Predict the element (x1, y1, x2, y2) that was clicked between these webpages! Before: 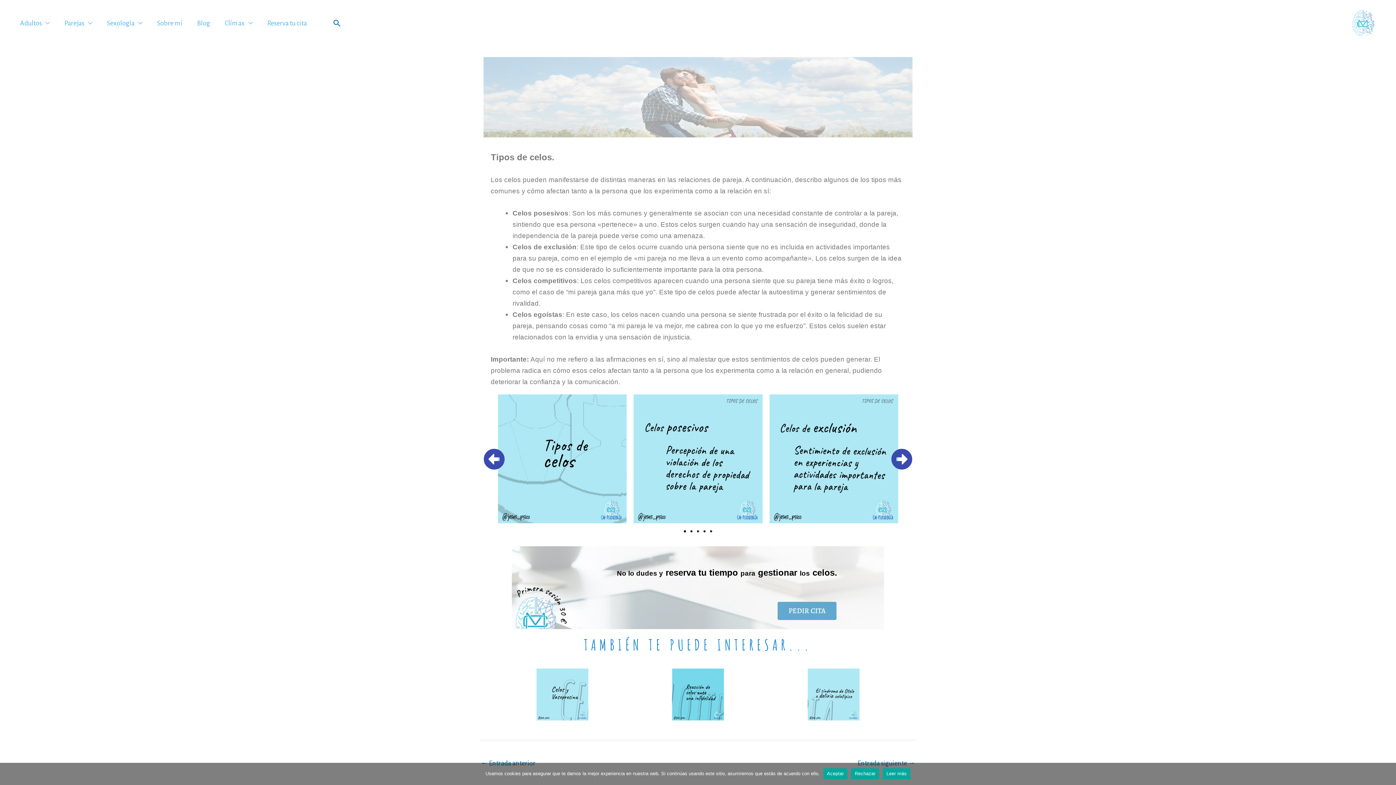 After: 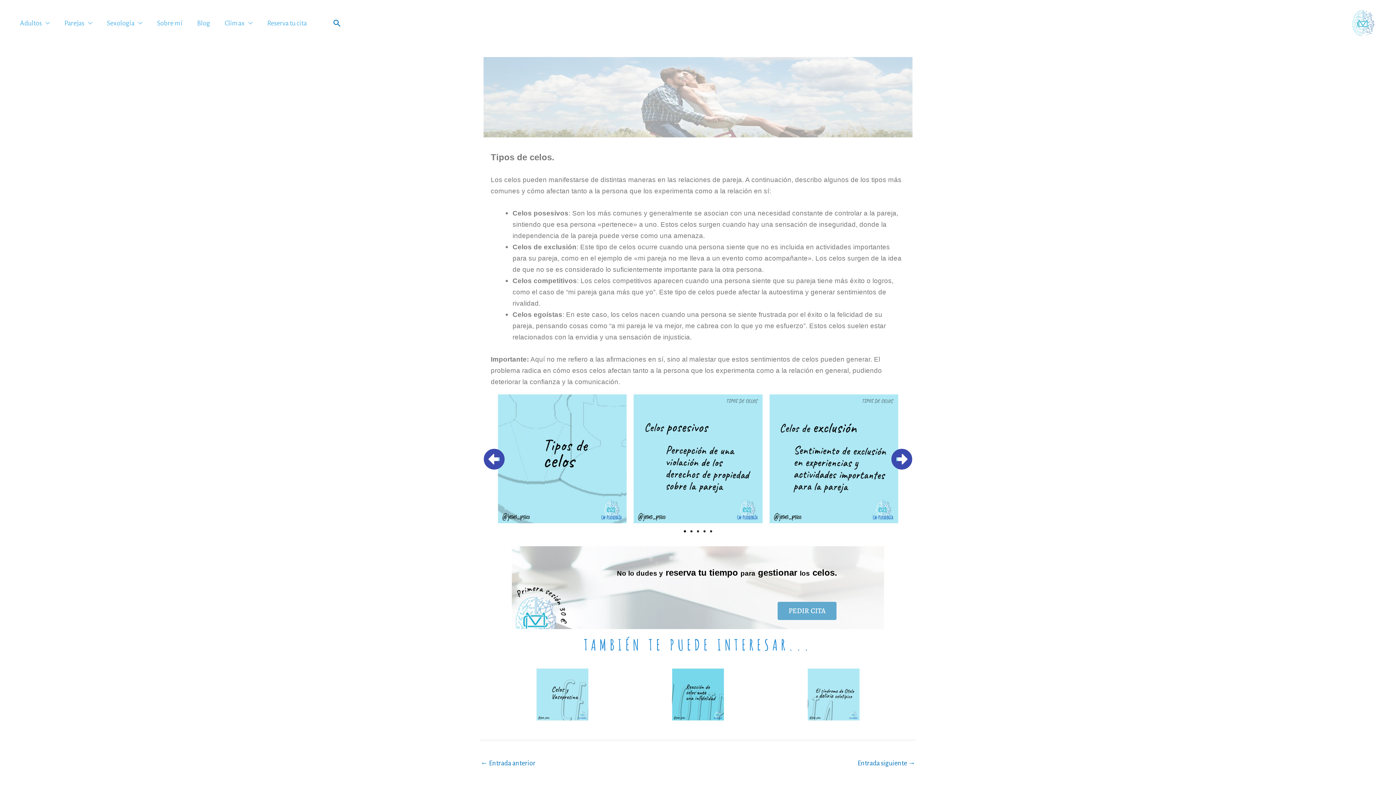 Action: bbox: (823, 768, 847, 779) label: Aceptar